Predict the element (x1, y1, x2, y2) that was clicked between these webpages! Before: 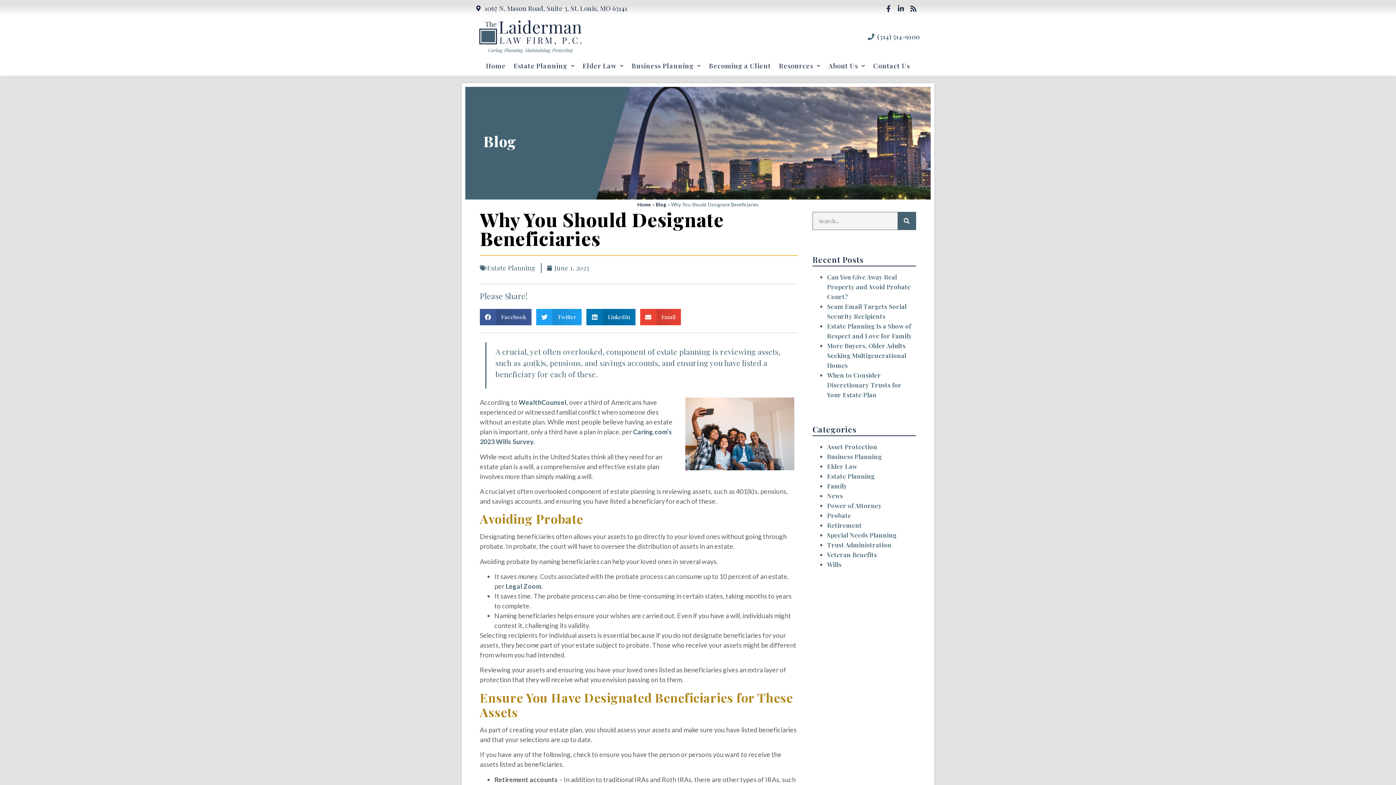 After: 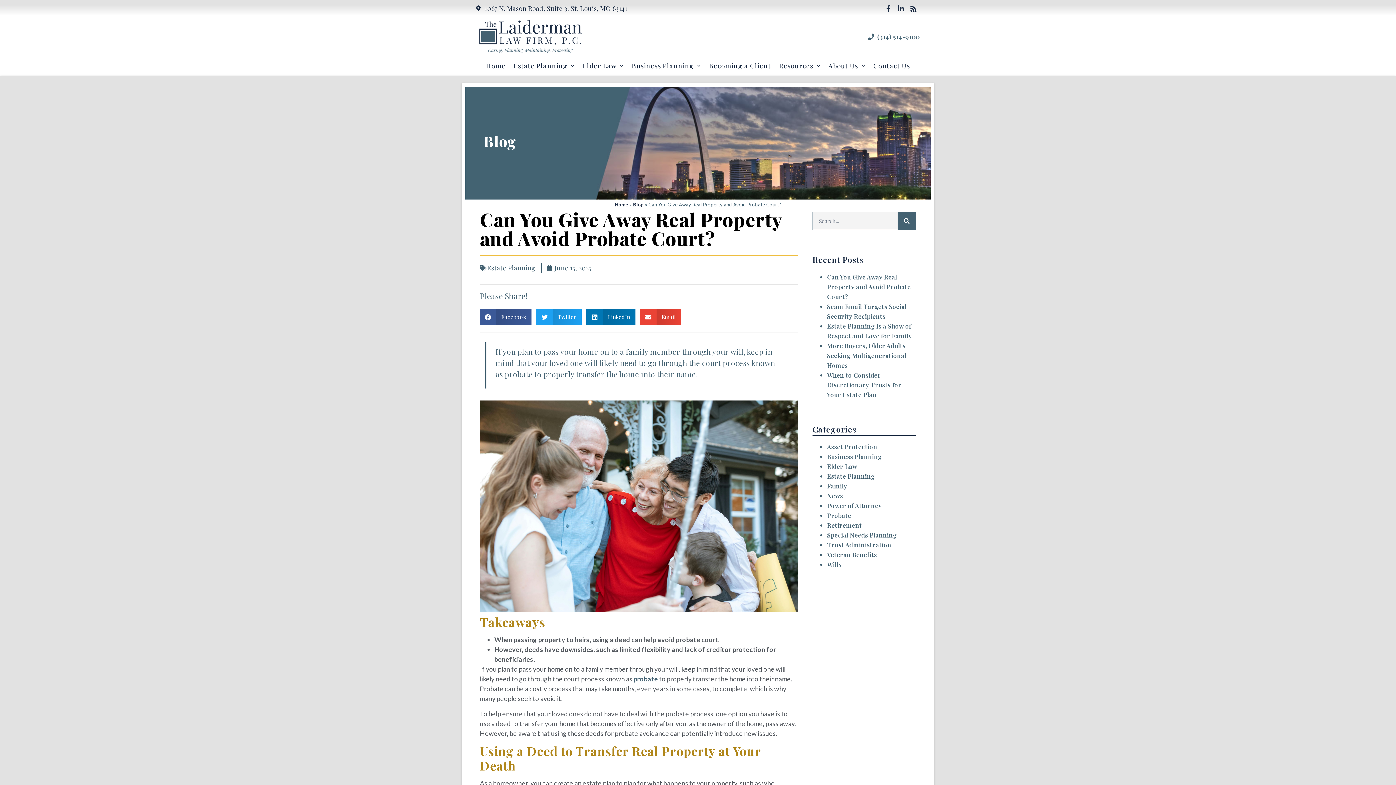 Action: bbox: (827, 272, 910, 300) label: Can You Give Away Real Property and Avoid Probate Court?